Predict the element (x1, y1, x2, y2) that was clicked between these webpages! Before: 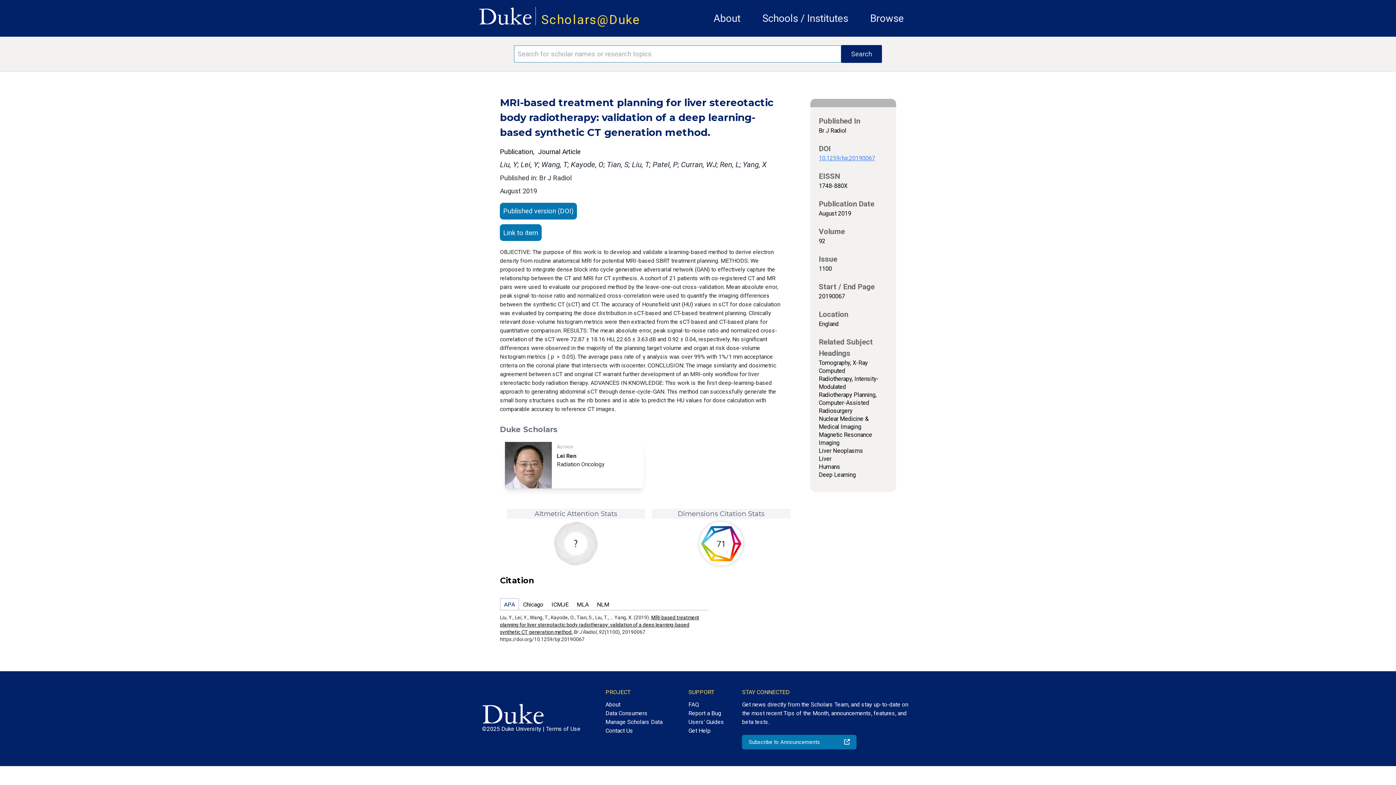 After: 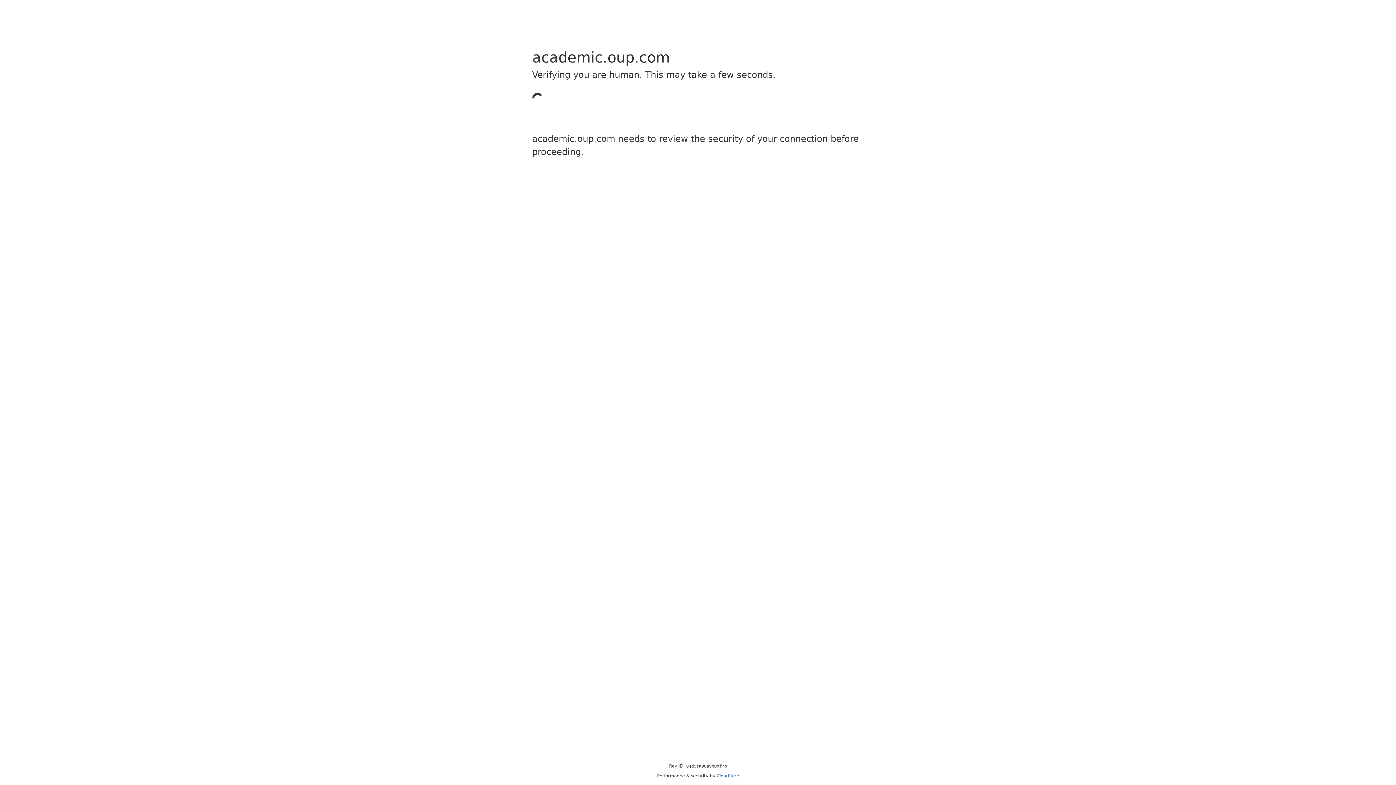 Action: bbox: (818, 154, 875, 161) label: 10.1259/bjr.20190067